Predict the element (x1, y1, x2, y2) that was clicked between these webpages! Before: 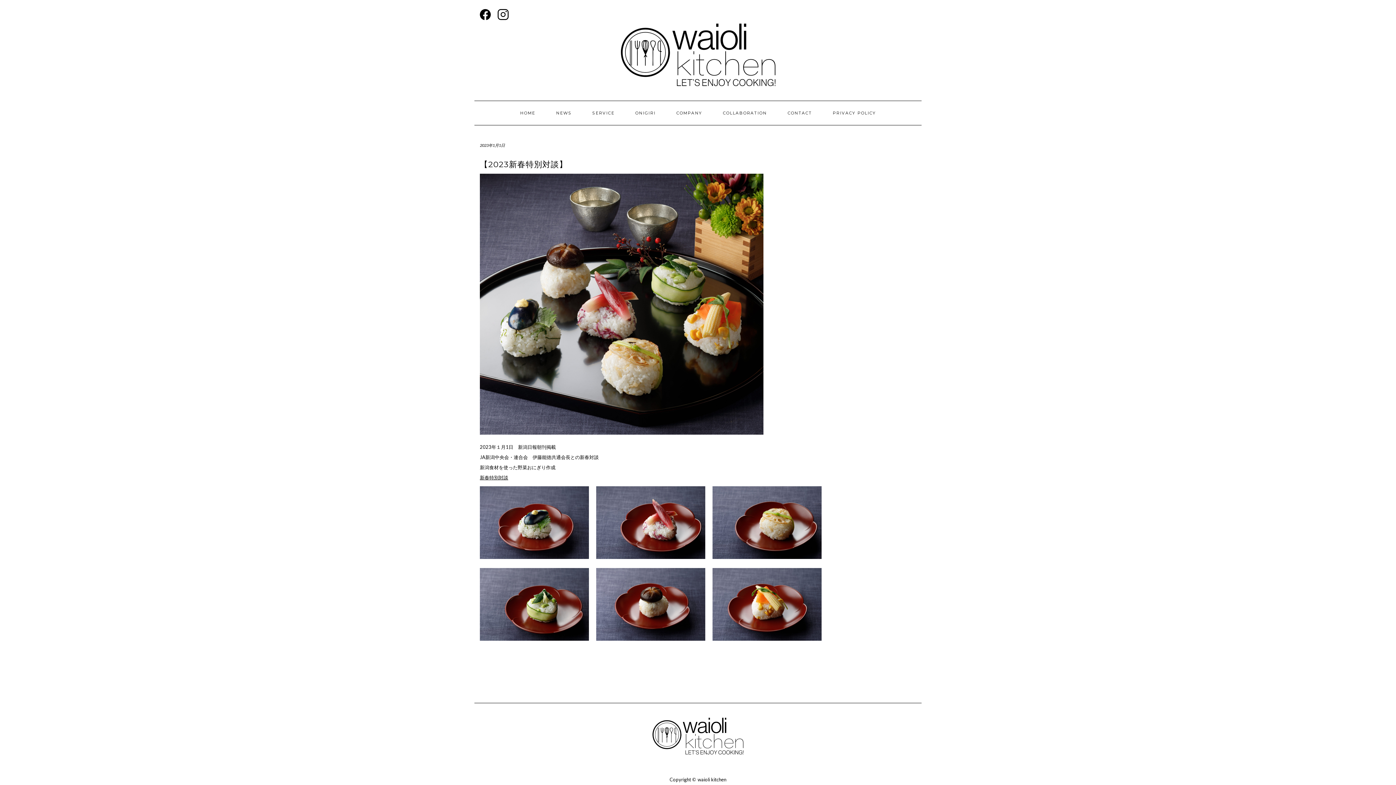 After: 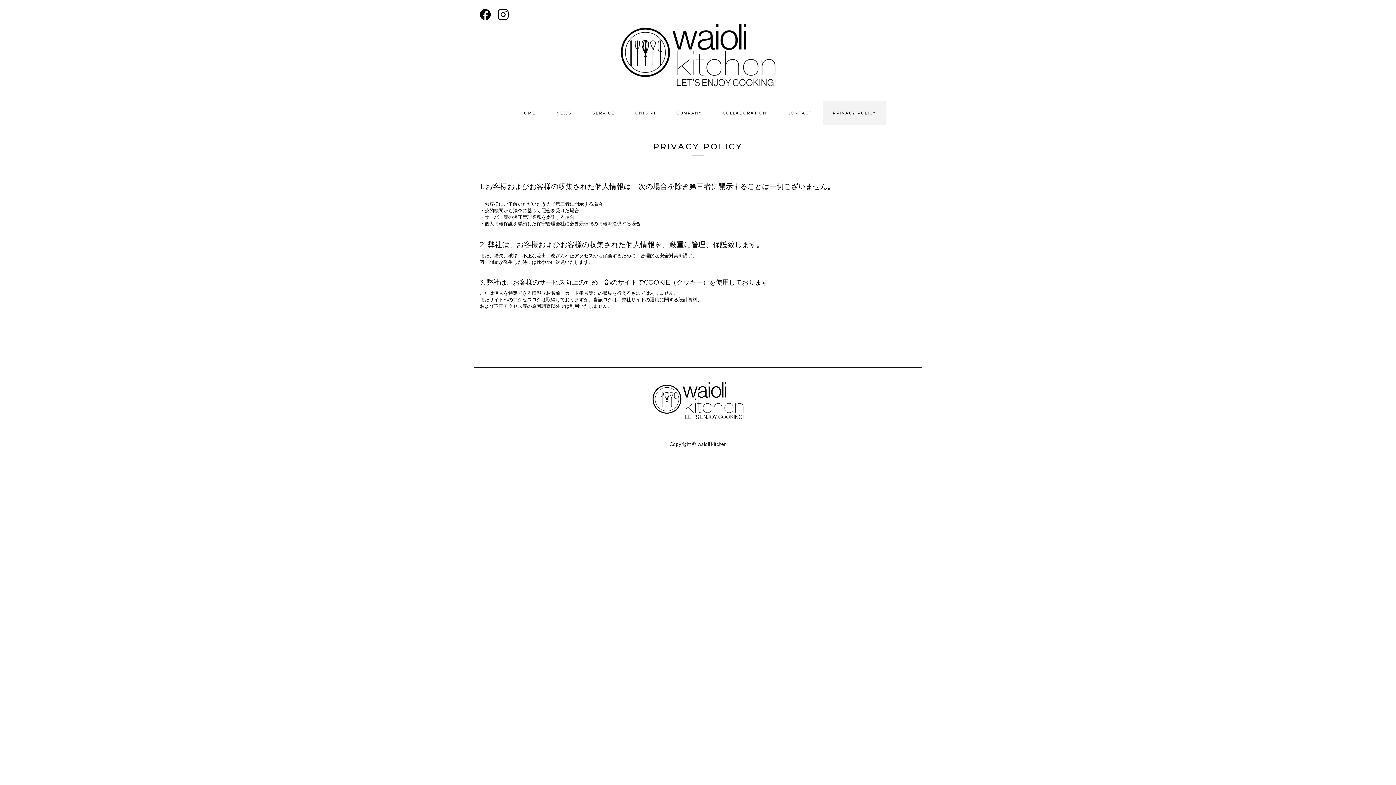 Action: bbox: (823, 100, 886, 124) label: PRIVACY POLICY